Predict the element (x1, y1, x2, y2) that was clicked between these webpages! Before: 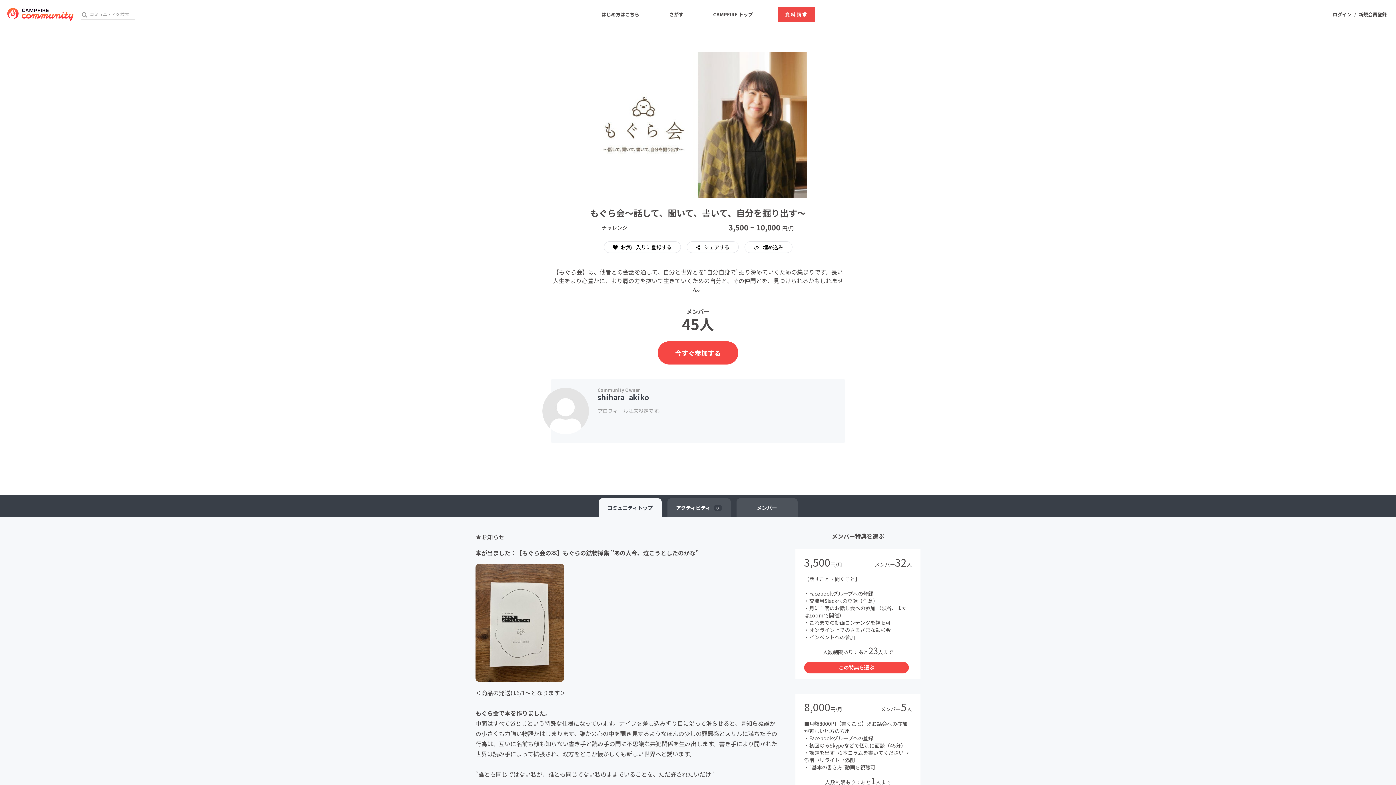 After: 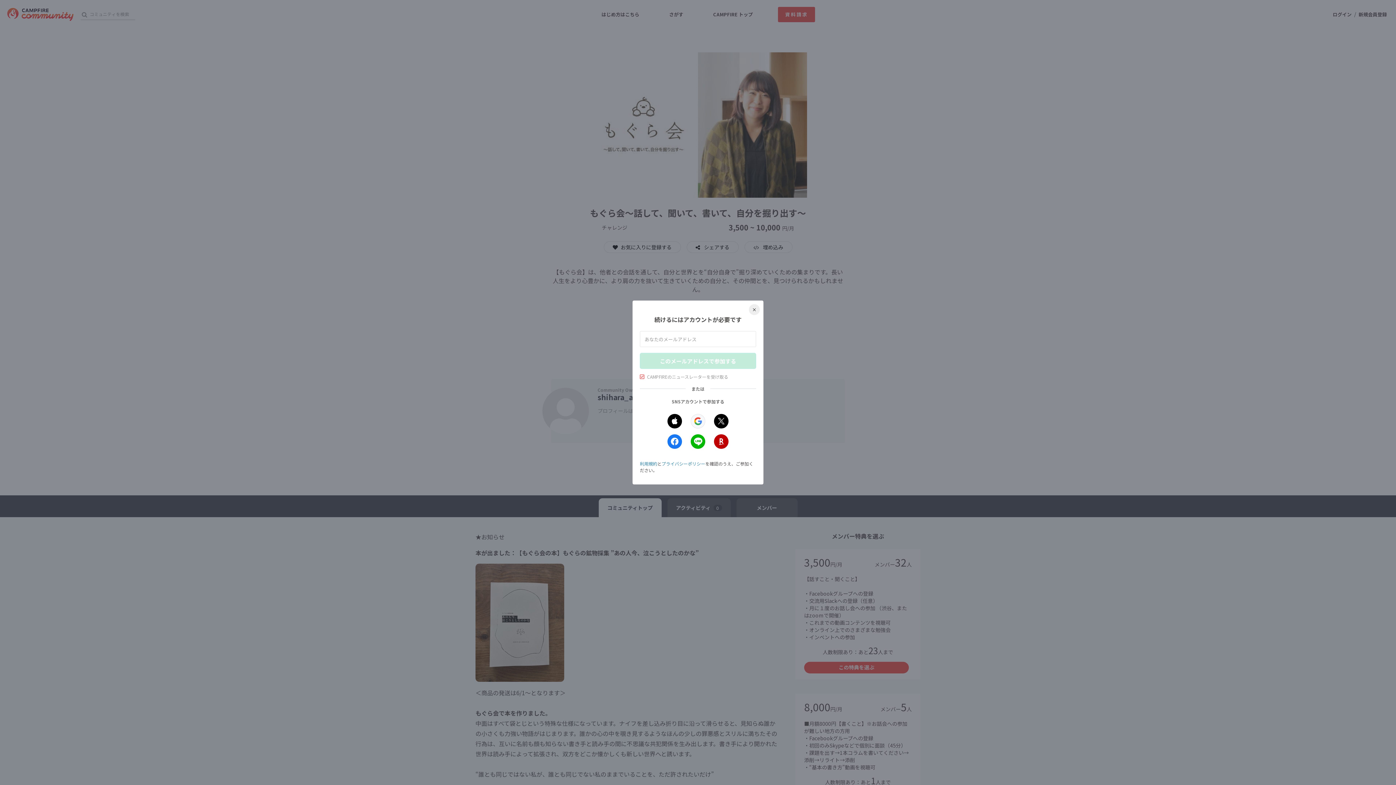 Action: label: 今すぐ参加する bbox: (657, 341, 738, 364)